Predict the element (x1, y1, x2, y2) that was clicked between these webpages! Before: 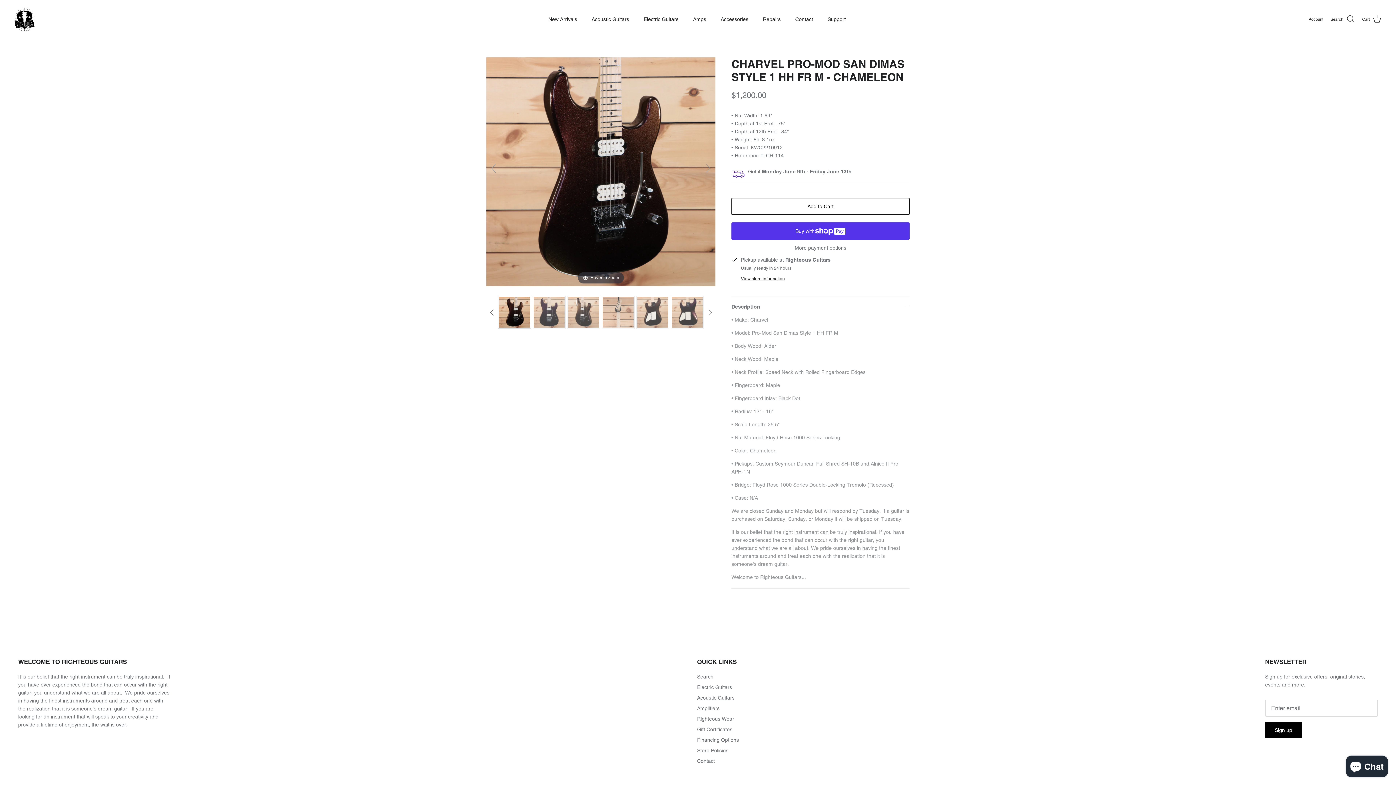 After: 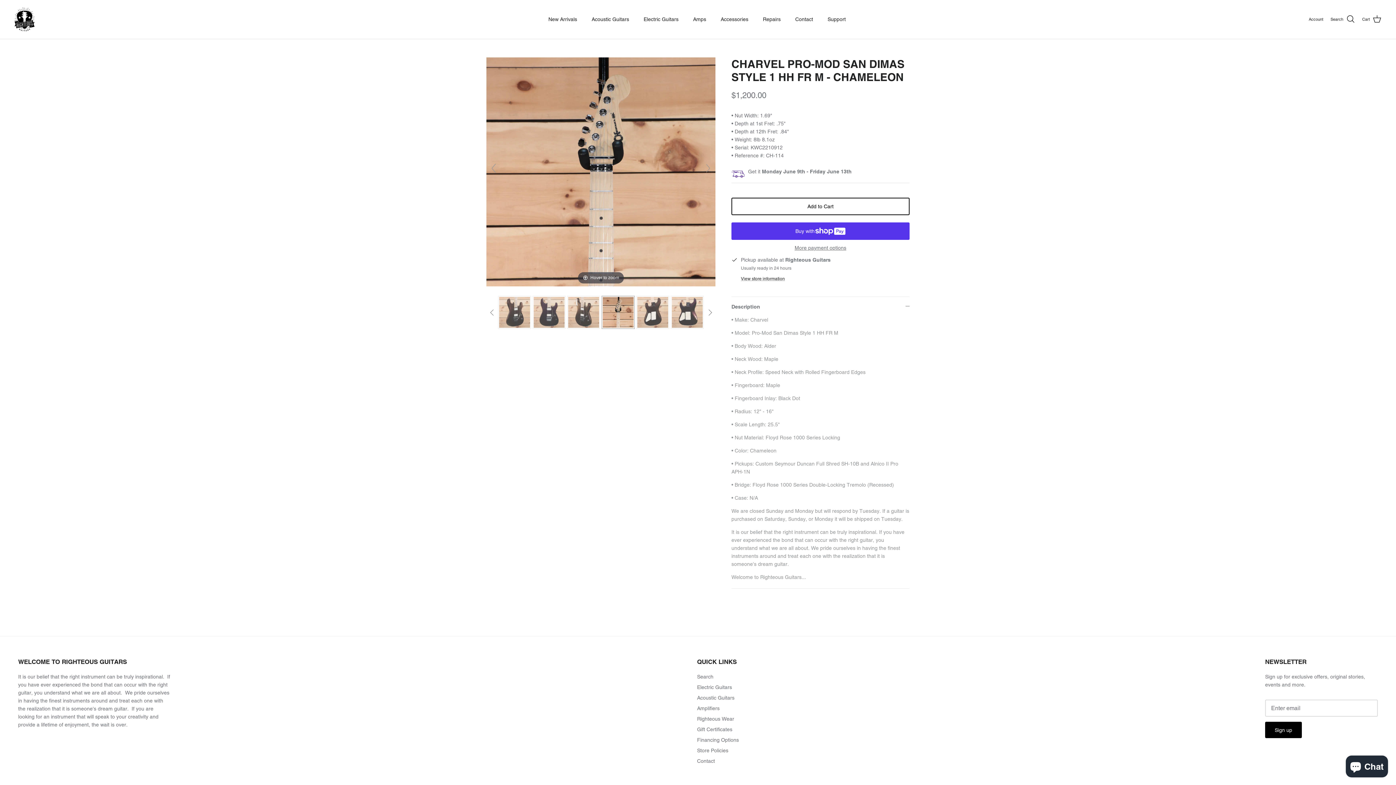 Action: bbox: (601, 290, 634, 334)